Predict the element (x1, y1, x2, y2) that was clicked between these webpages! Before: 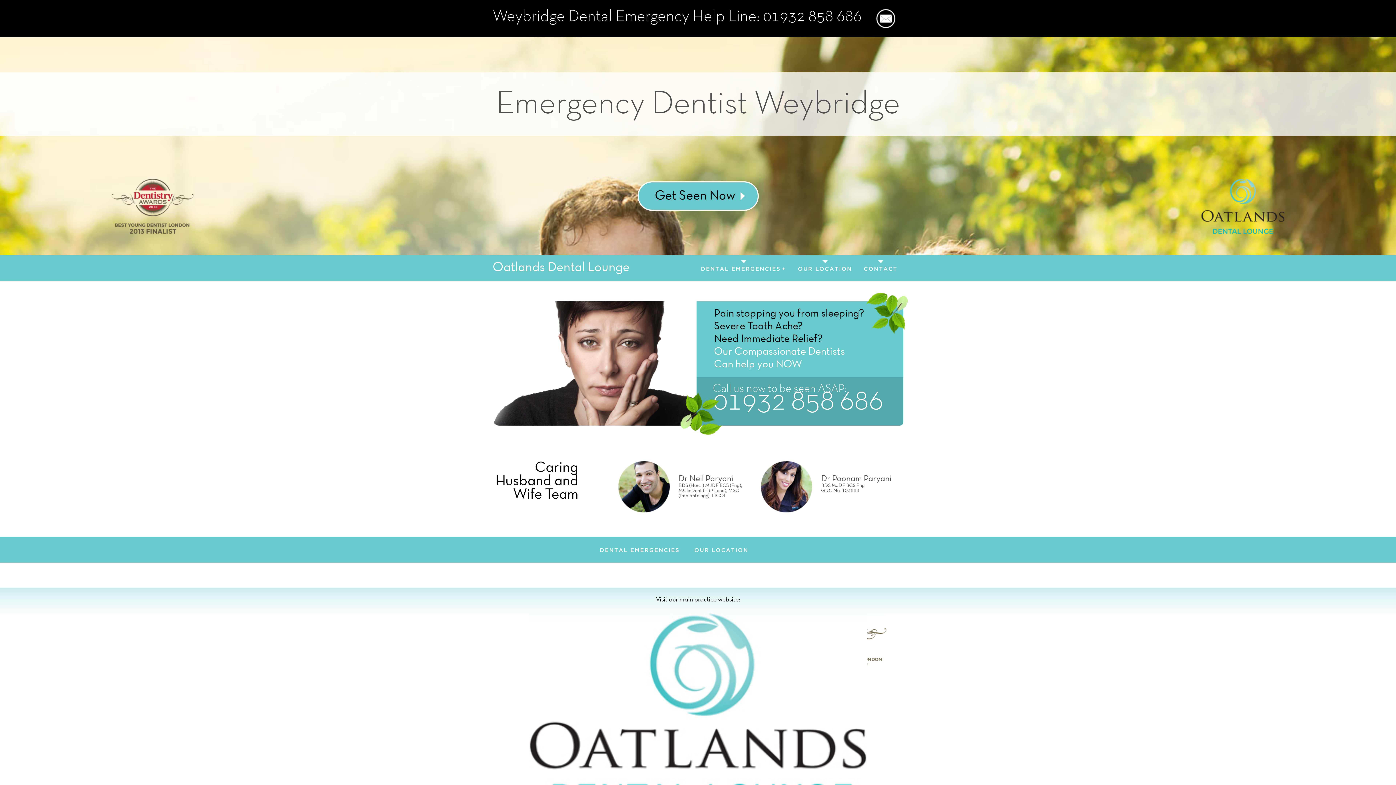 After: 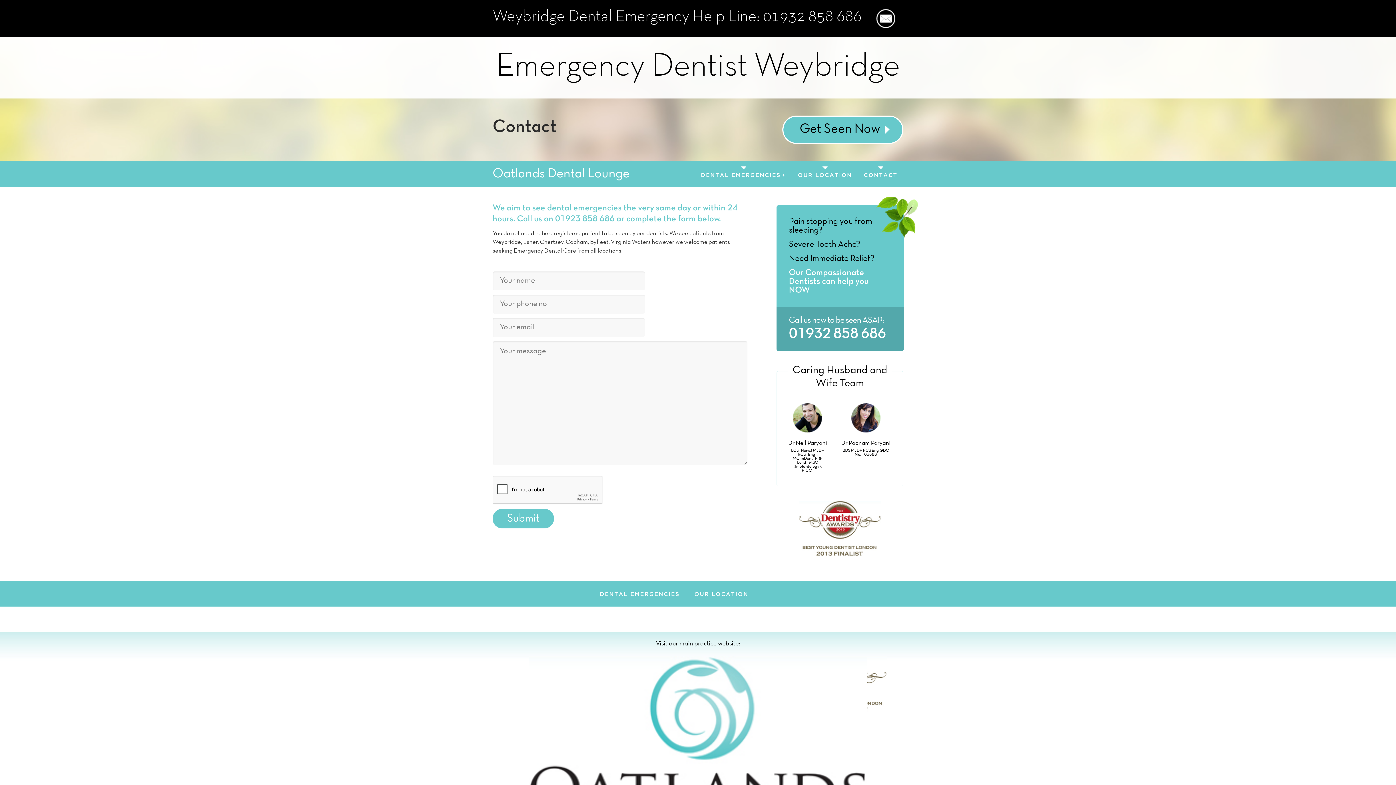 Action: bbox: (592, 562, 641, 588) label: CONTACT